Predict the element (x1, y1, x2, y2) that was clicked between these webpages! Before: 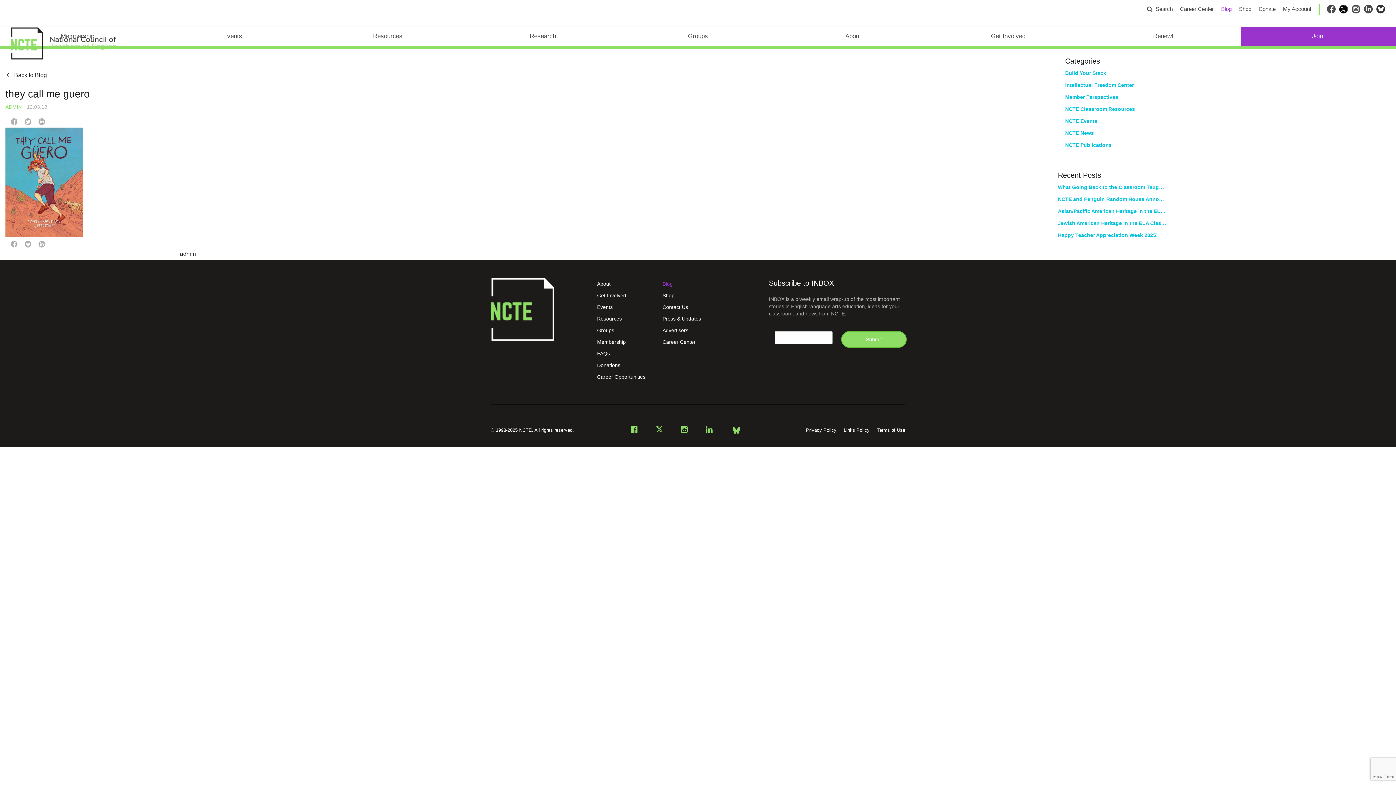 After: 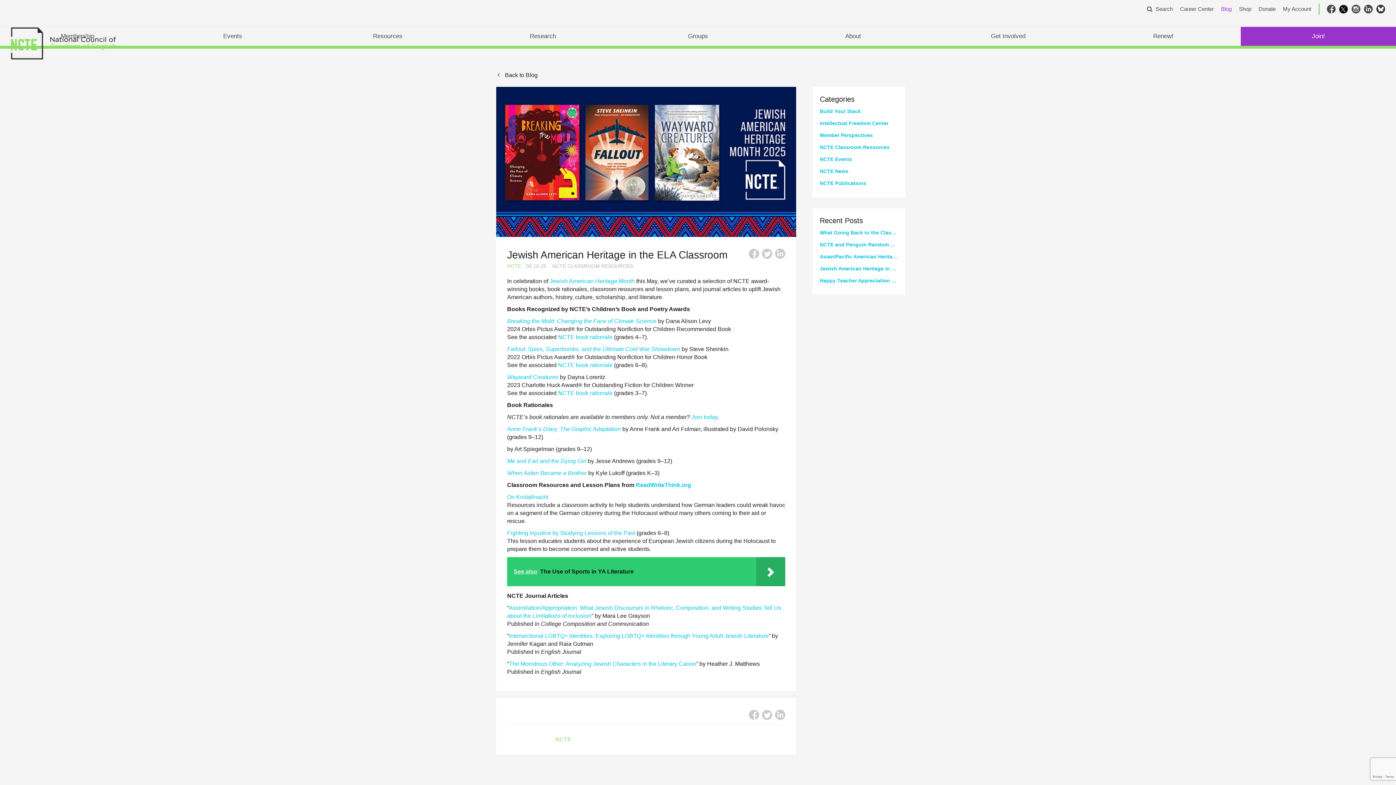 Action: bbox: (1058, 218, 1167, 228) label: Jewish American Heritage in the ELA Classroom